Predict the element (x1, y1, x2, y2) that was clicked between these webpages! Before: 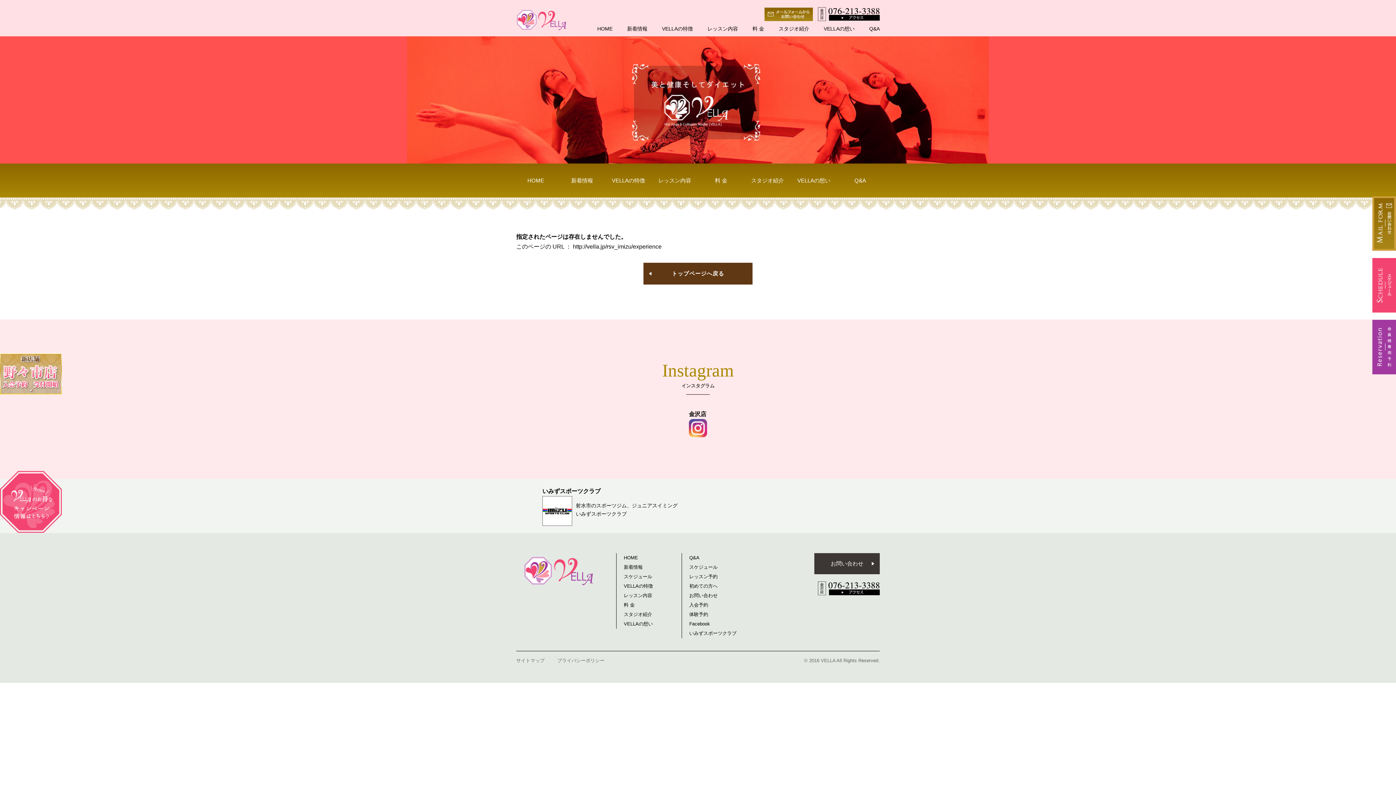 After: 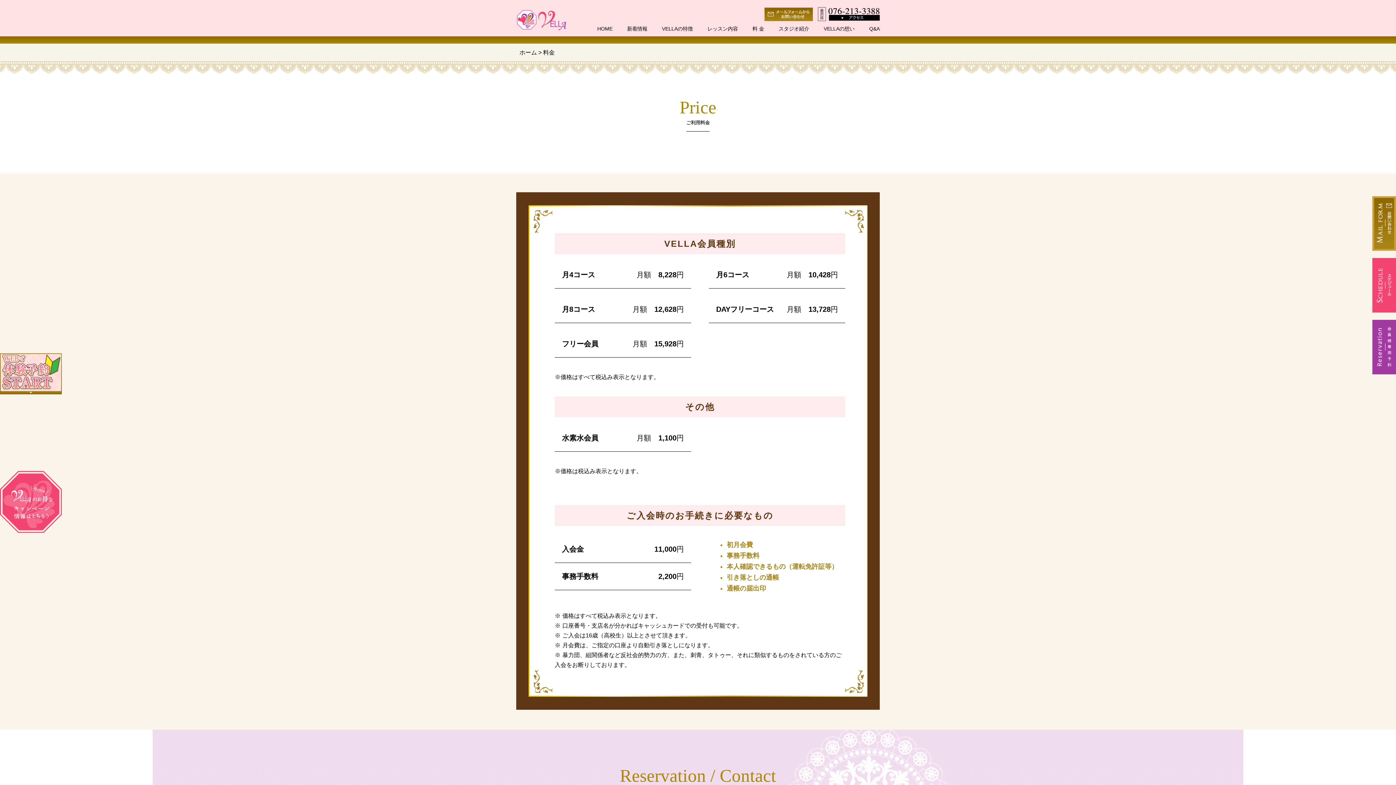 Action: bbox: (752, 25, 764, 31) label: 料 金